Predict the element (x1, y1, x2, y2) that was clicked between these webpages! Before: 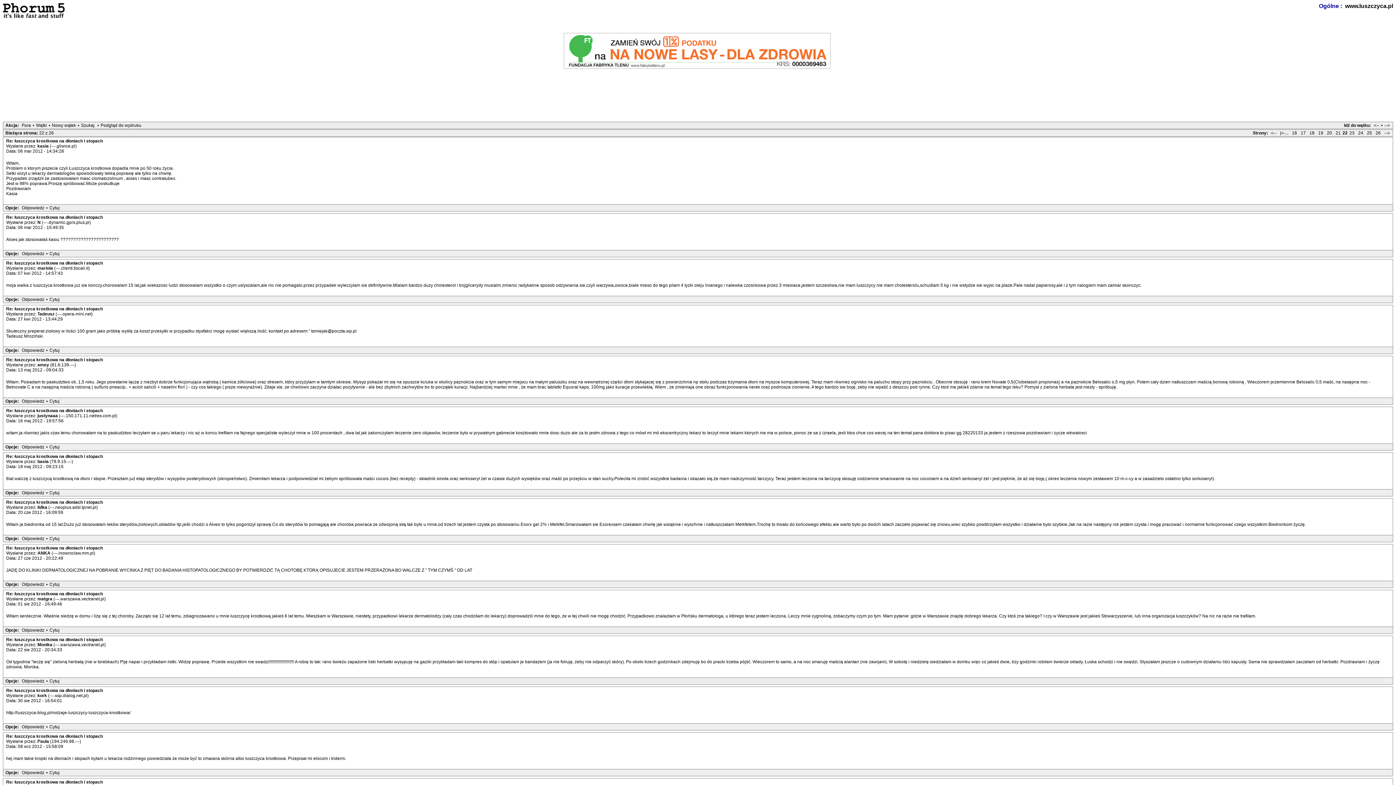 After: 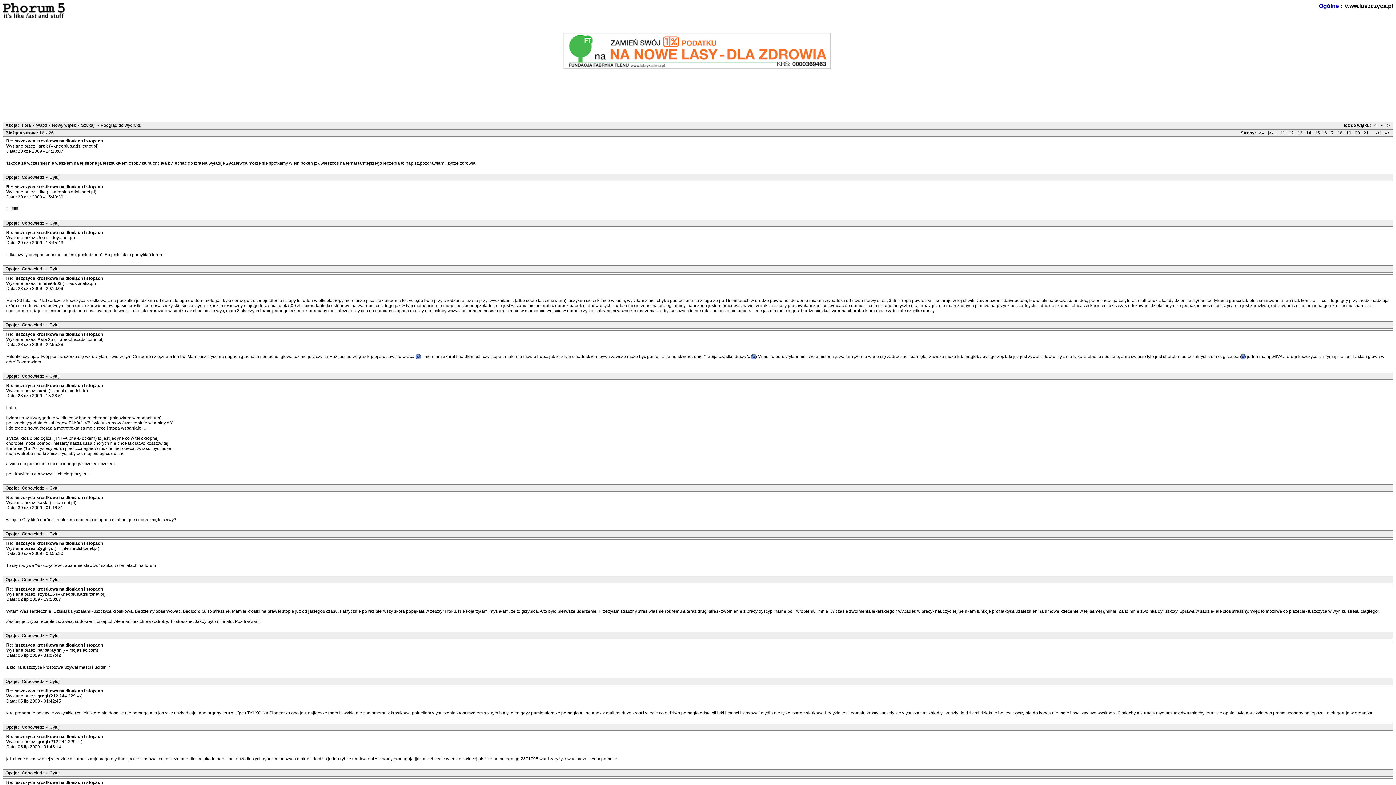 Action: label: 16 bbox: (1290, 130, 1299, 136)